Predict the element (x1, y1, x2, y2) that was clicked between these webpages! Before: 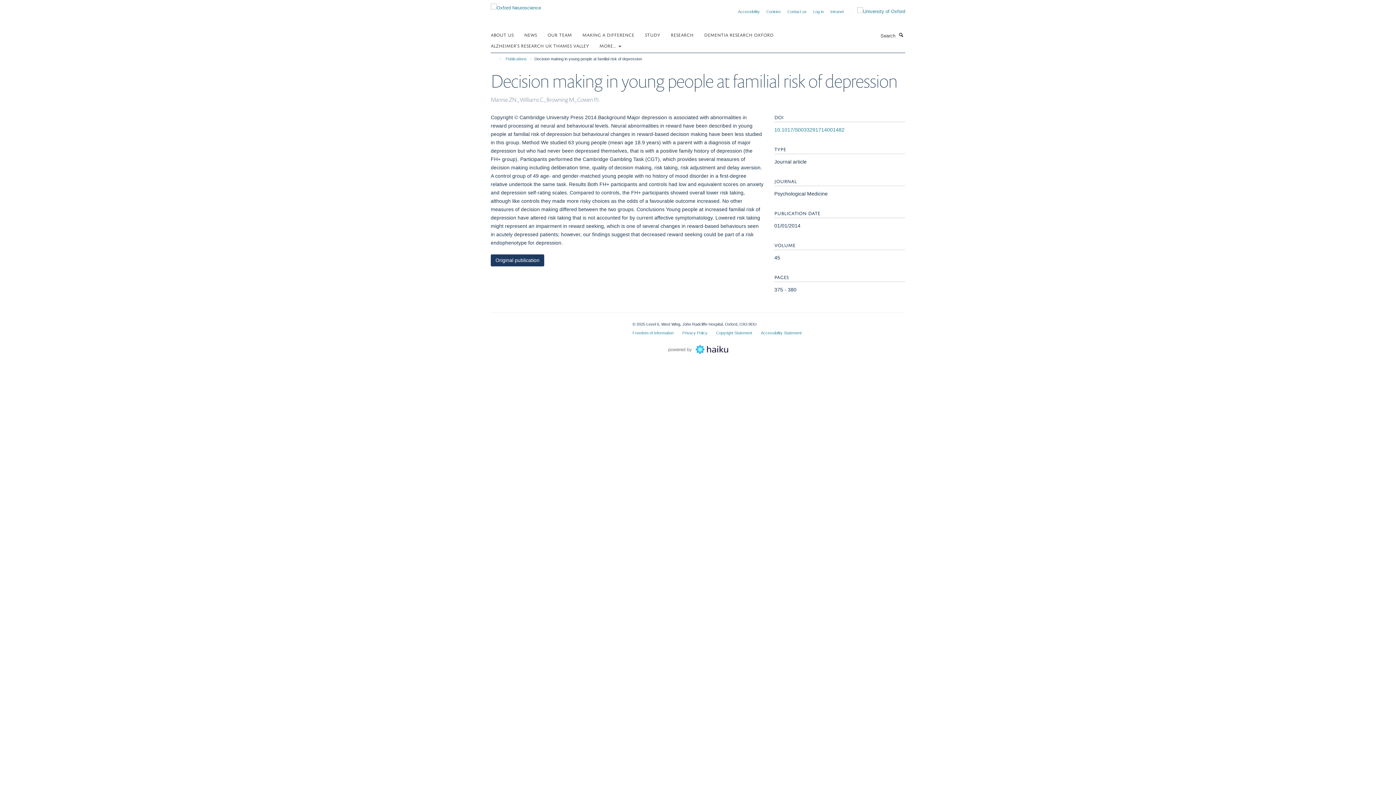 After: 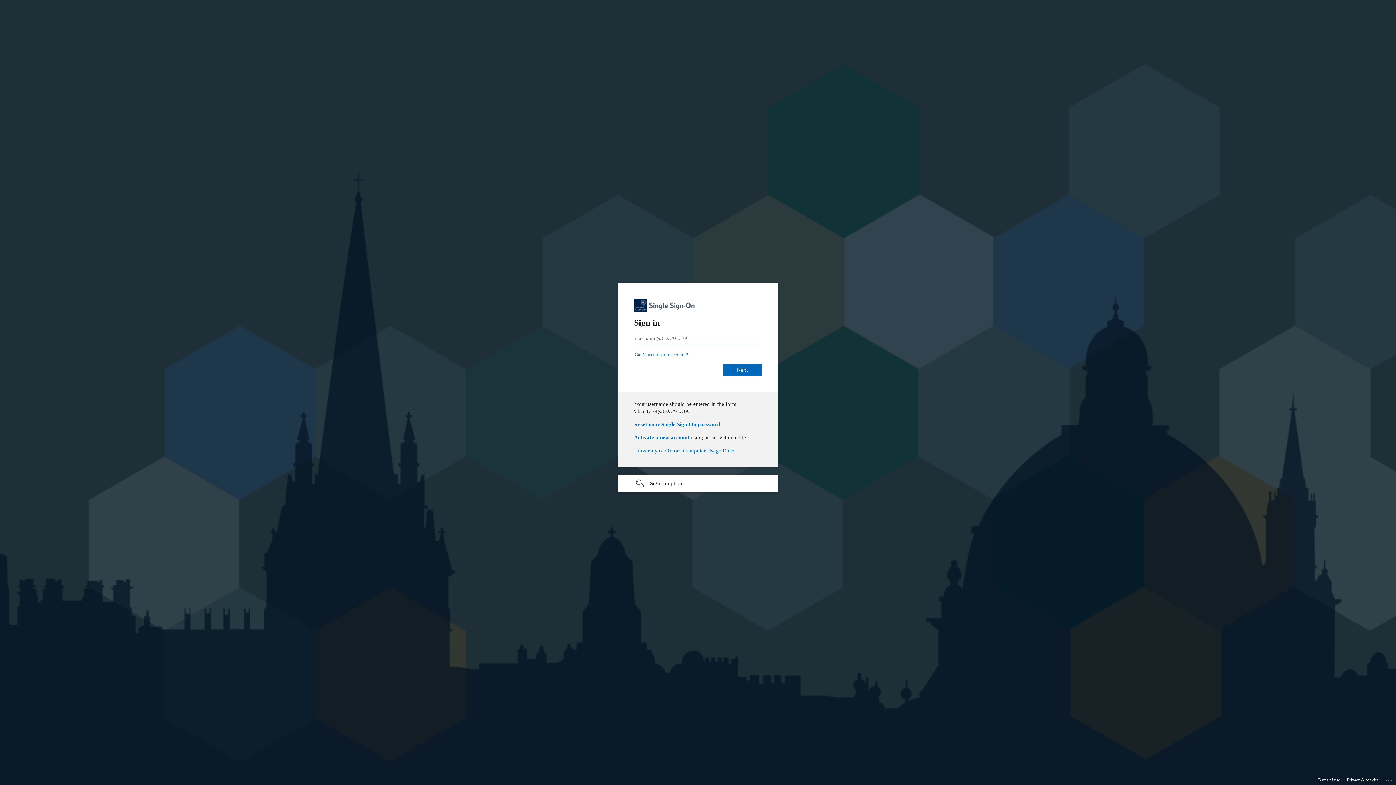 Action: bbox: (813, 9, 824, 13) label: Log in